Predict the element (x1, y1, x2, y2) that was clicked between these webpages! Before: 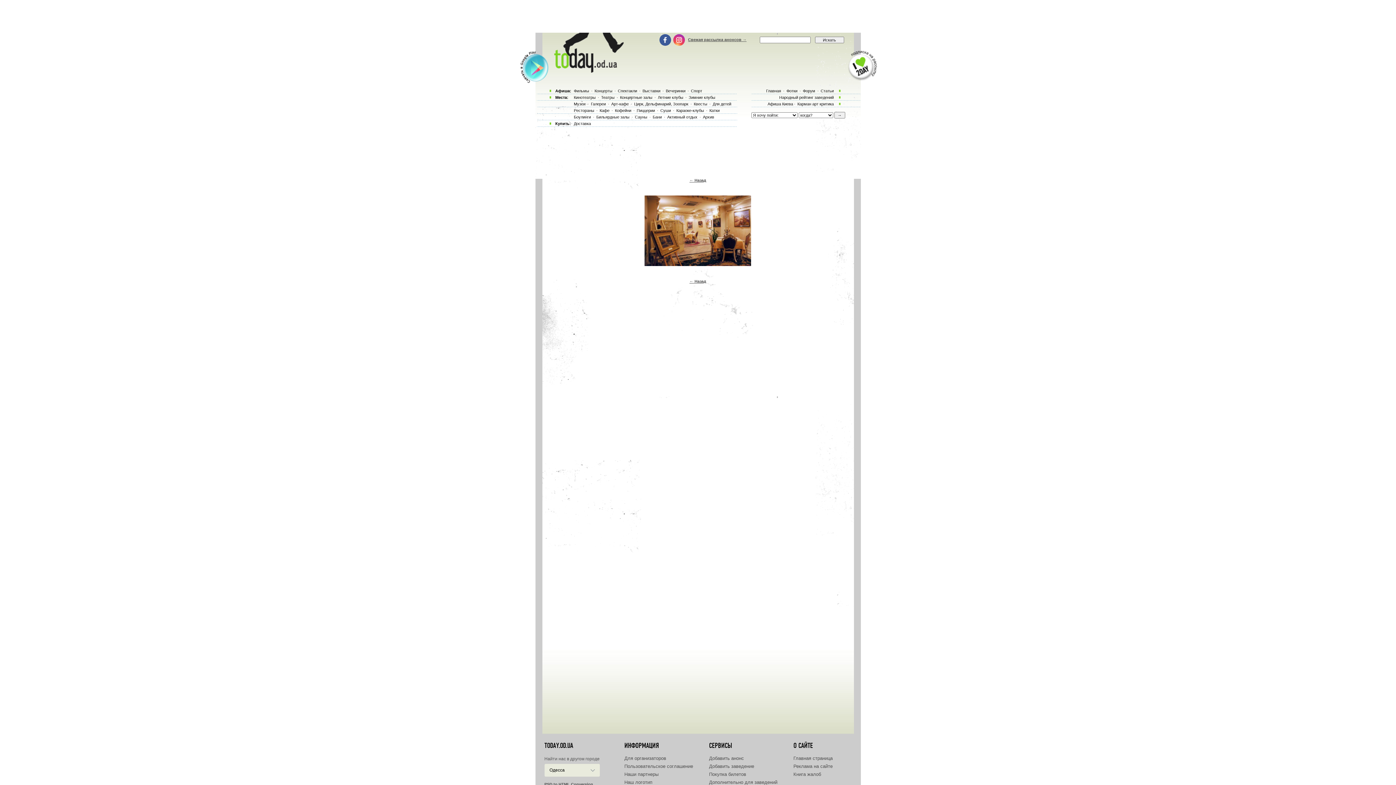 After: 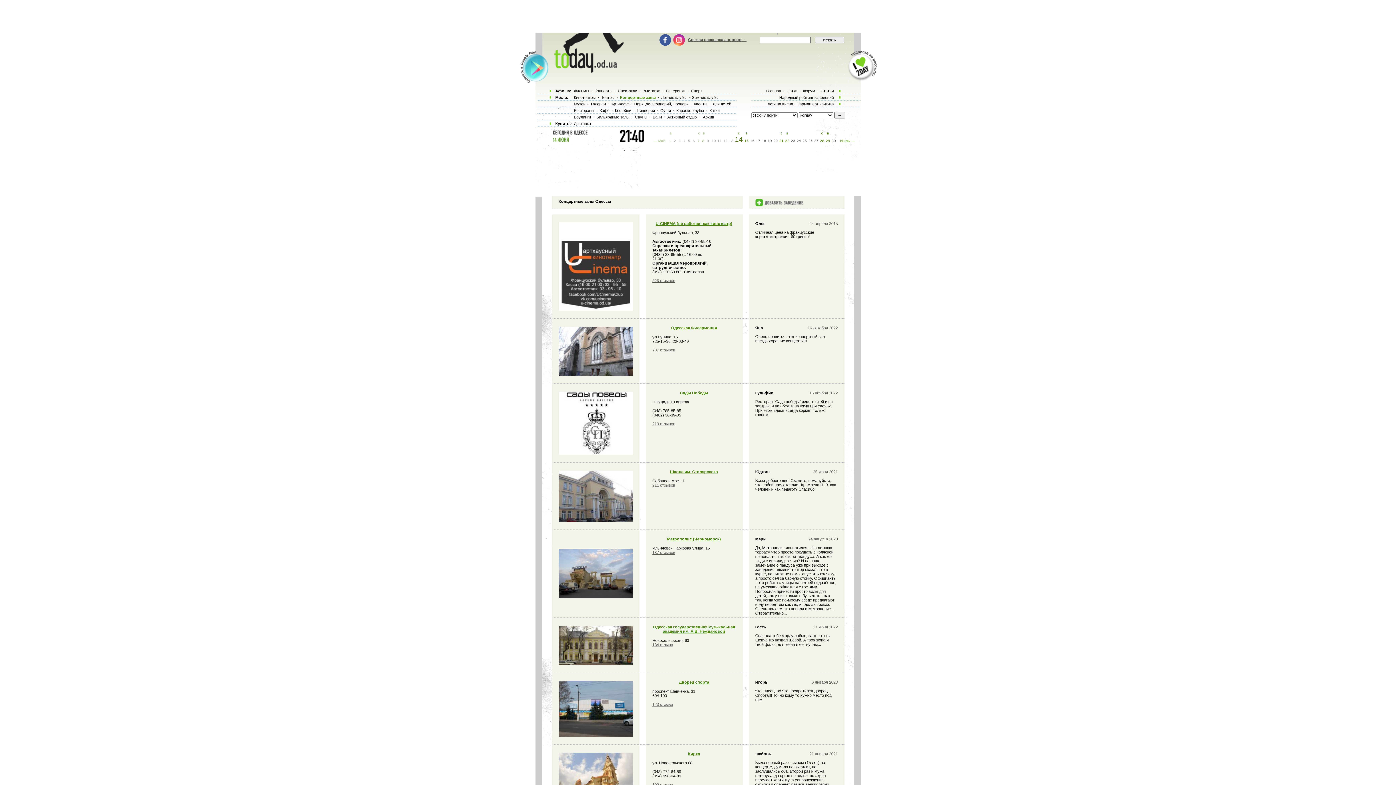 Action: label: Концертные залы bbox: (619, 95, 653, 99)